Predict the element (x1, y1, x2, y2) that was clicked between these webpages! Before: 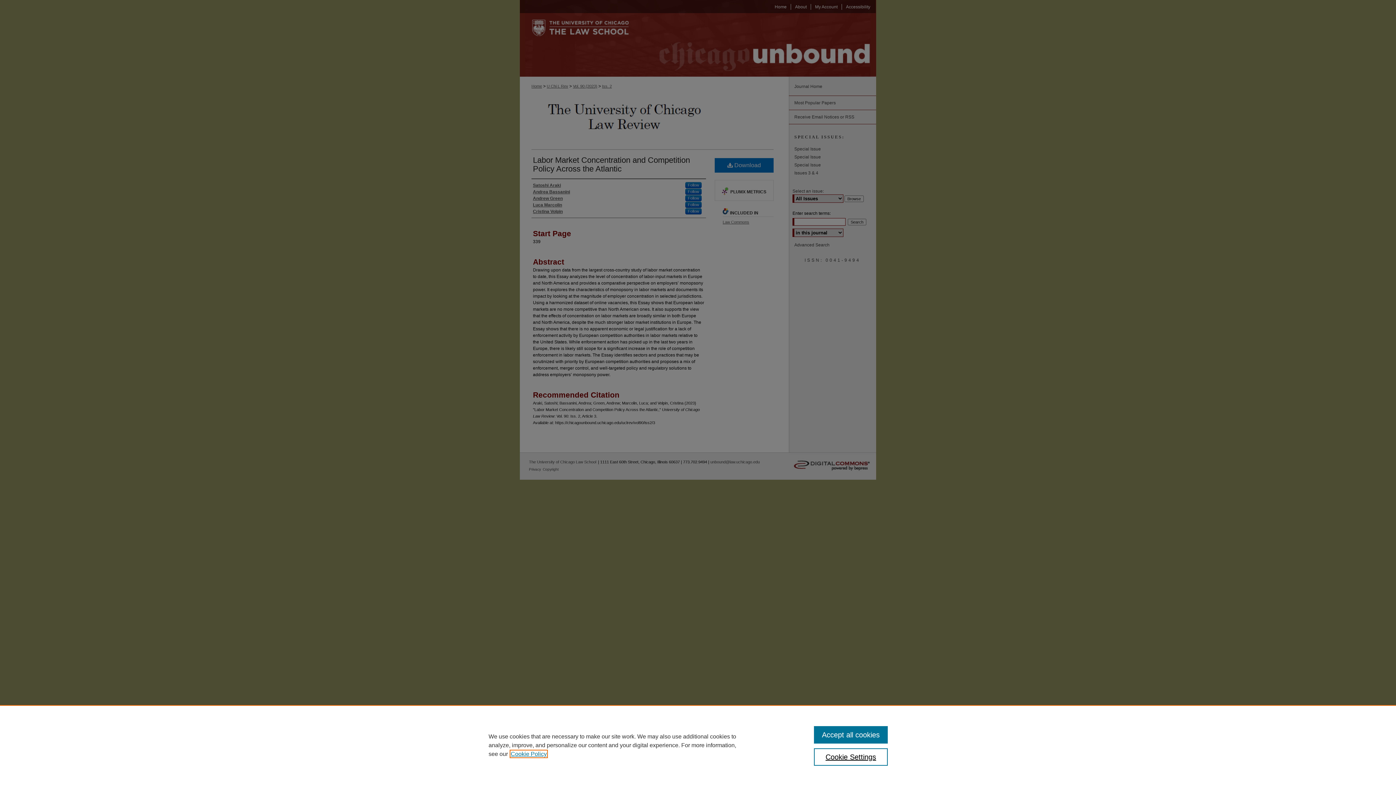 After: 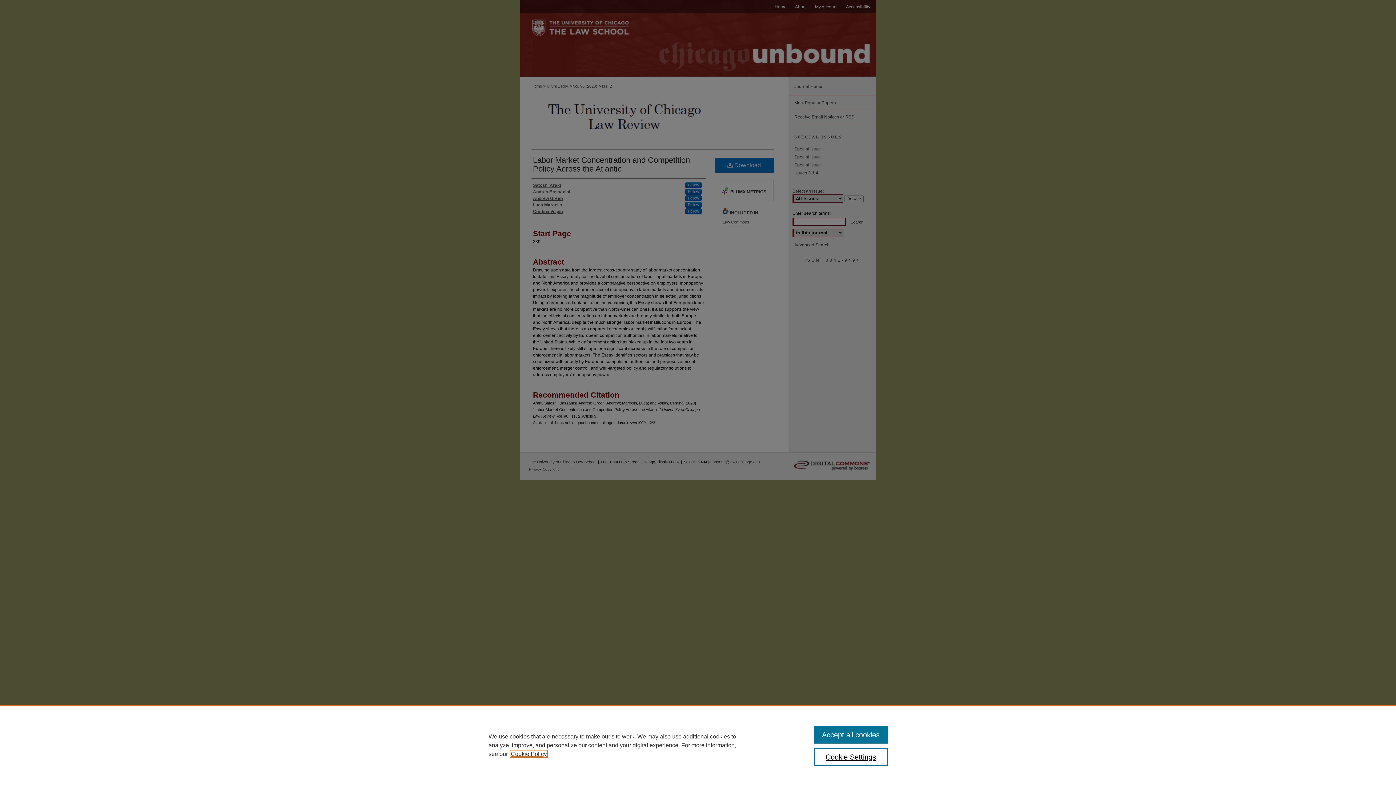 Action: bbox: (510, 751, 546, 757) label: , opens in a new tab